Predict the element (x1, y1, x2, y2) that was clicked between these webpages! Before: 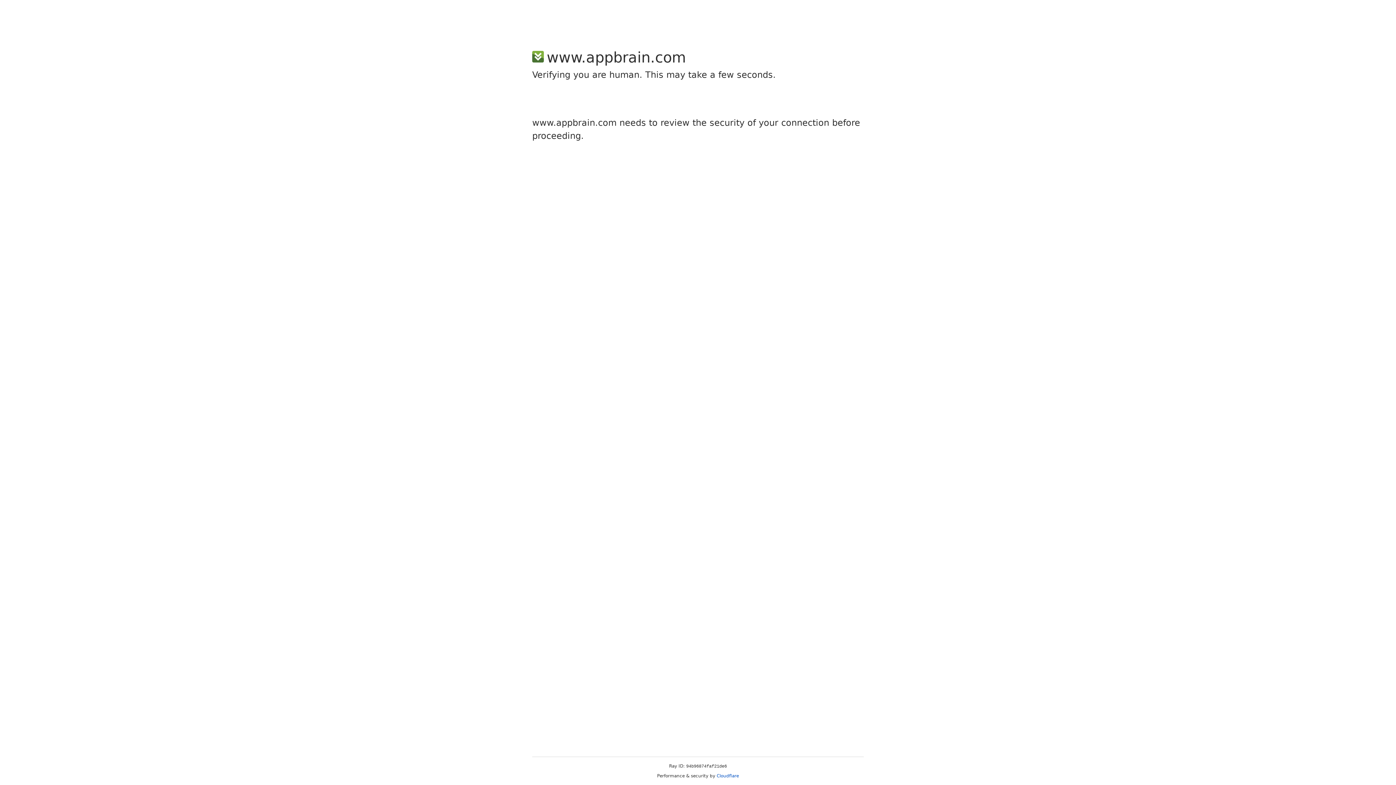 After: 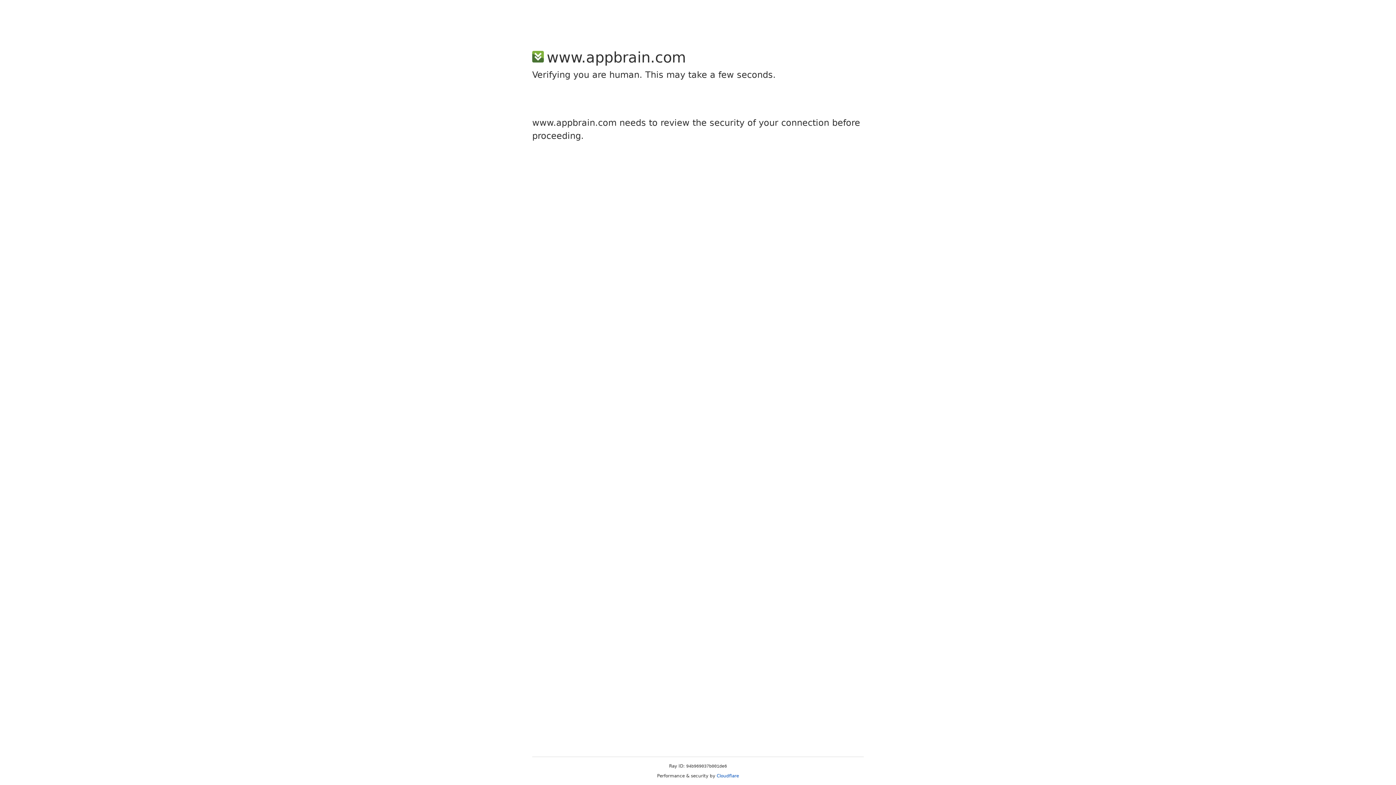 Action: bbox: (716, 773, 739, 778) label: Cloudflare